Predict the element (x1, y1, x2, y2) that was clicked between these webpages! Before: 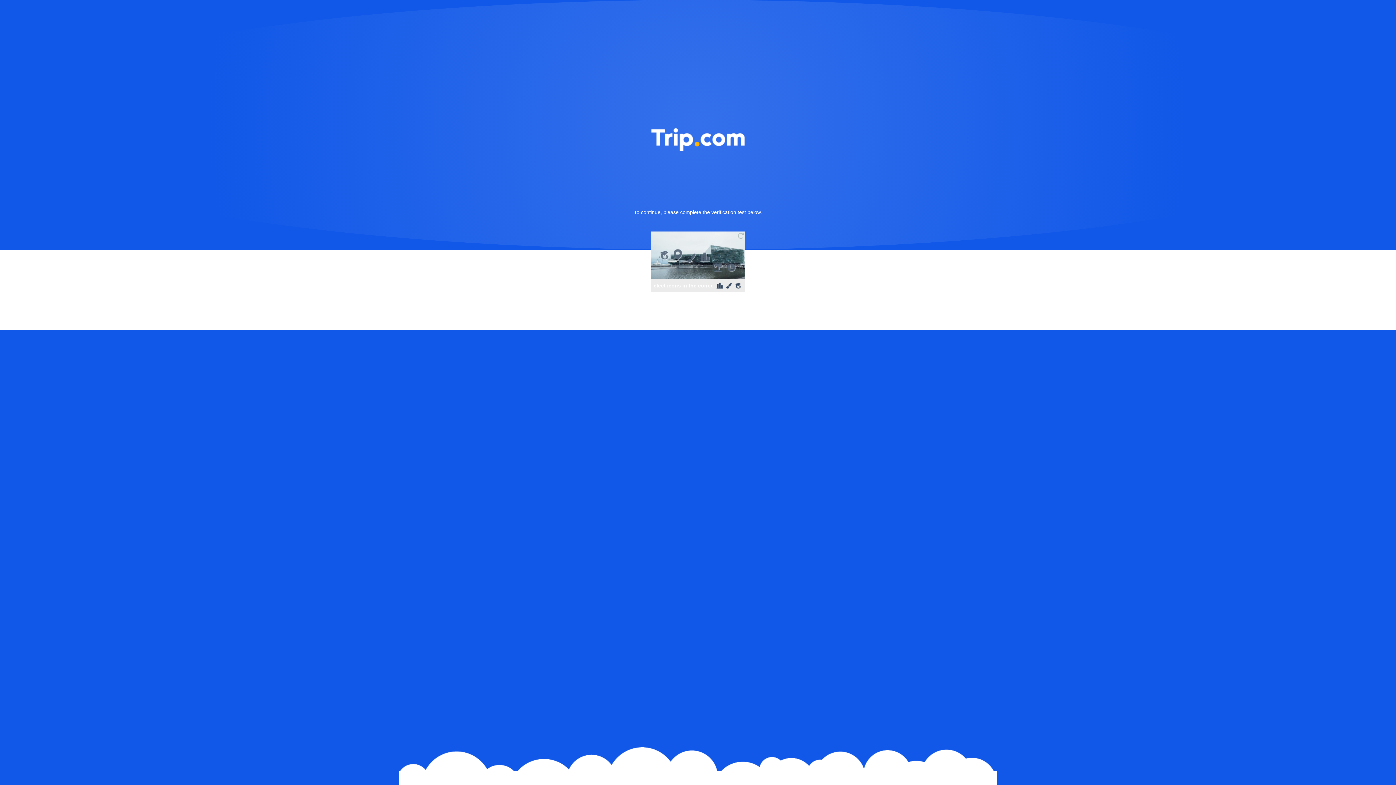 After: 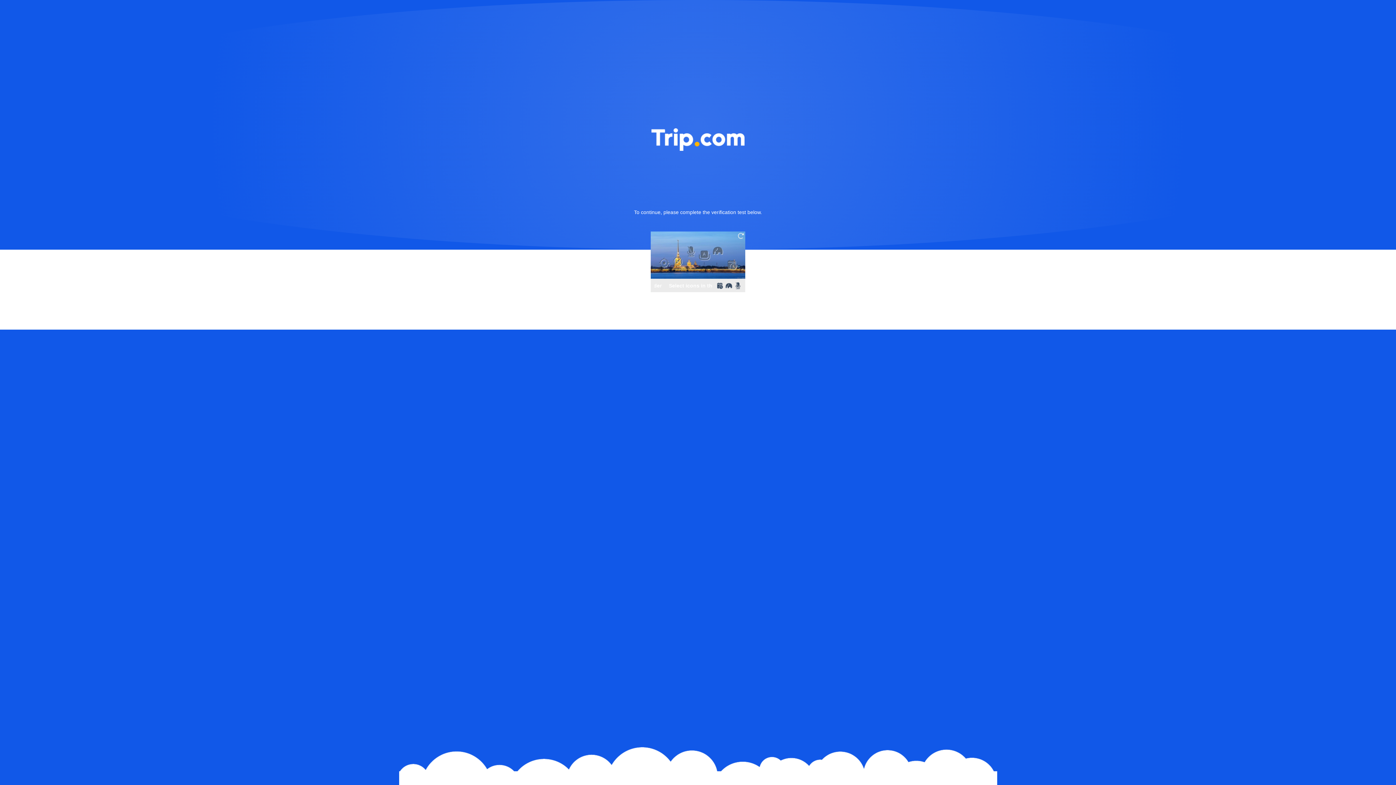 Action: bbox: (736, 231, 745, 240)